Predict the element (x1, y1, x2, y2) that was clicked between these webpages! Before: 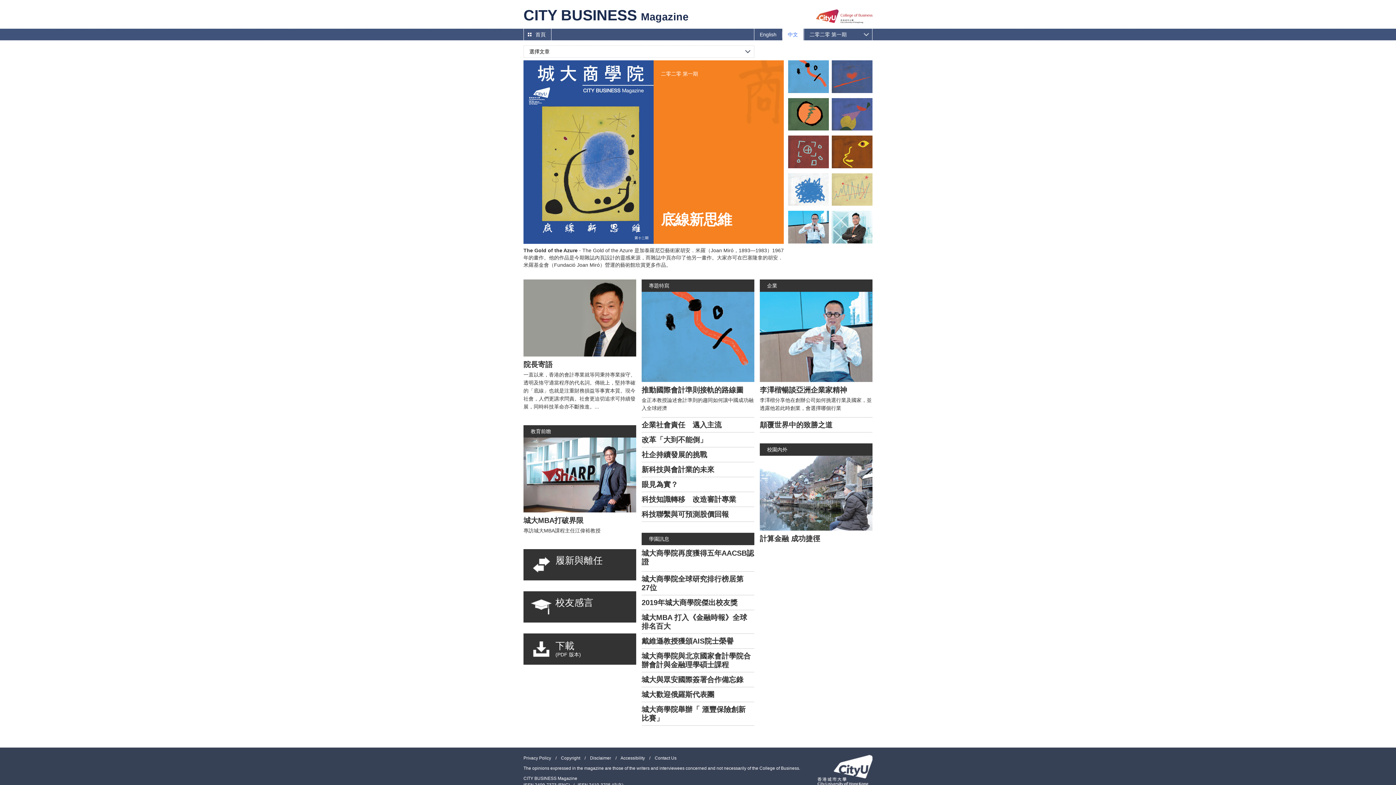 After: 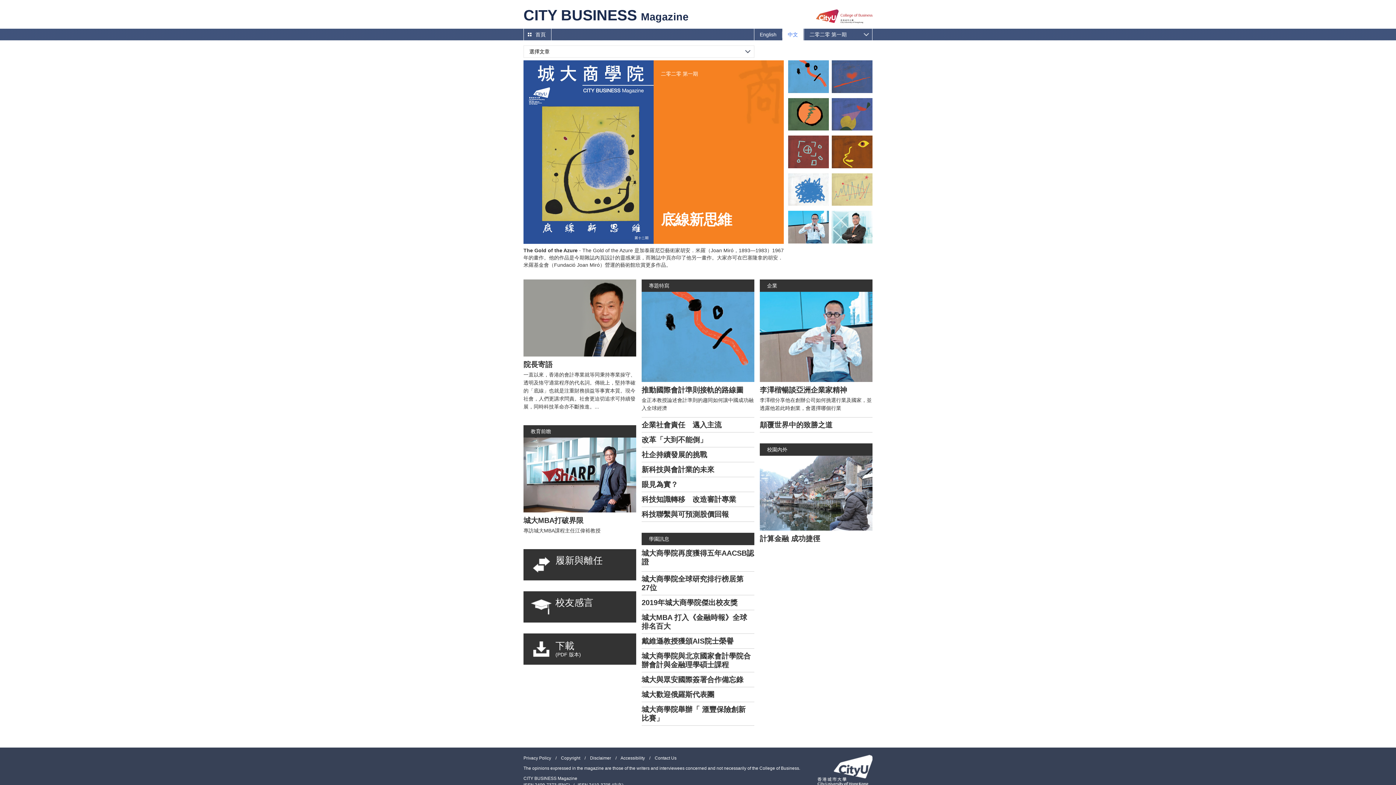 Action: bbox: (782, 28, 803, 40) label: 中文